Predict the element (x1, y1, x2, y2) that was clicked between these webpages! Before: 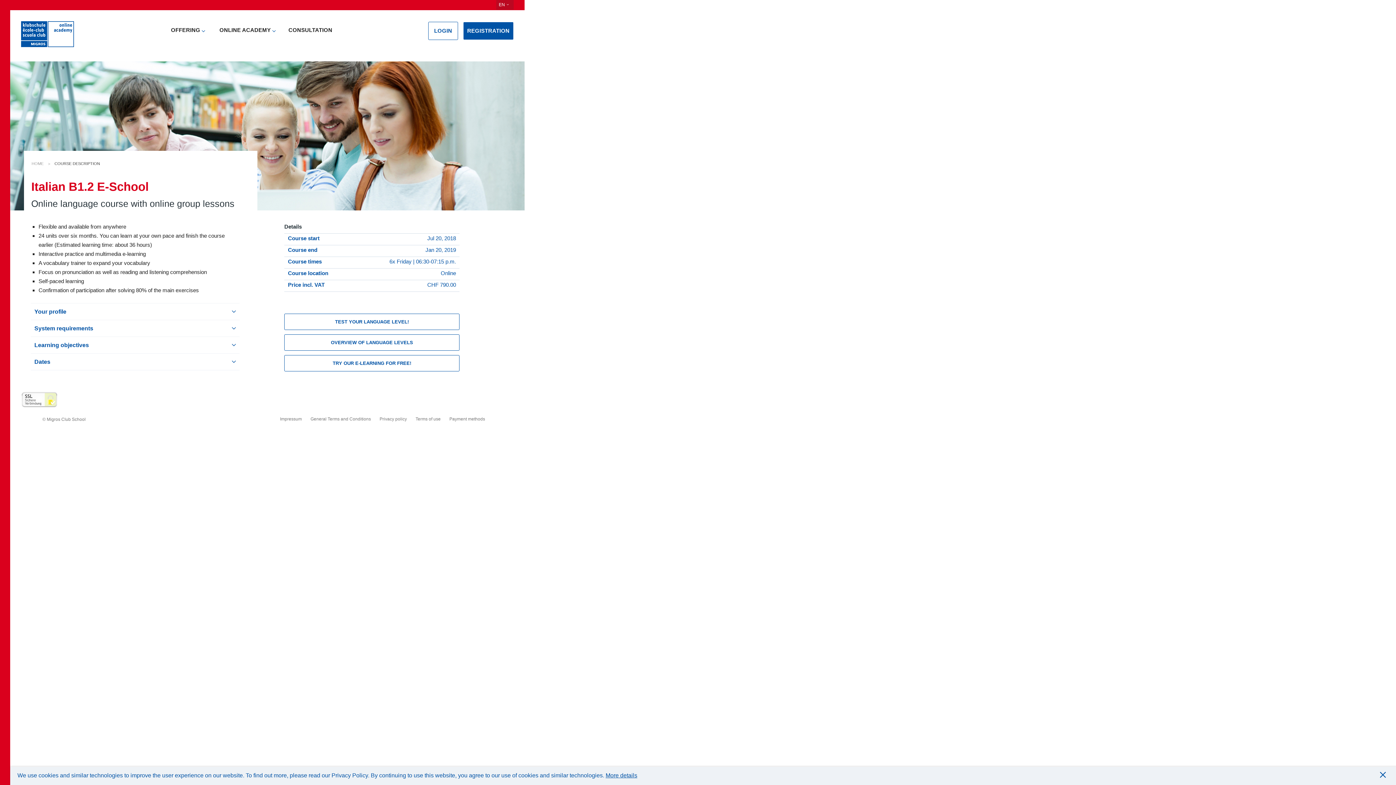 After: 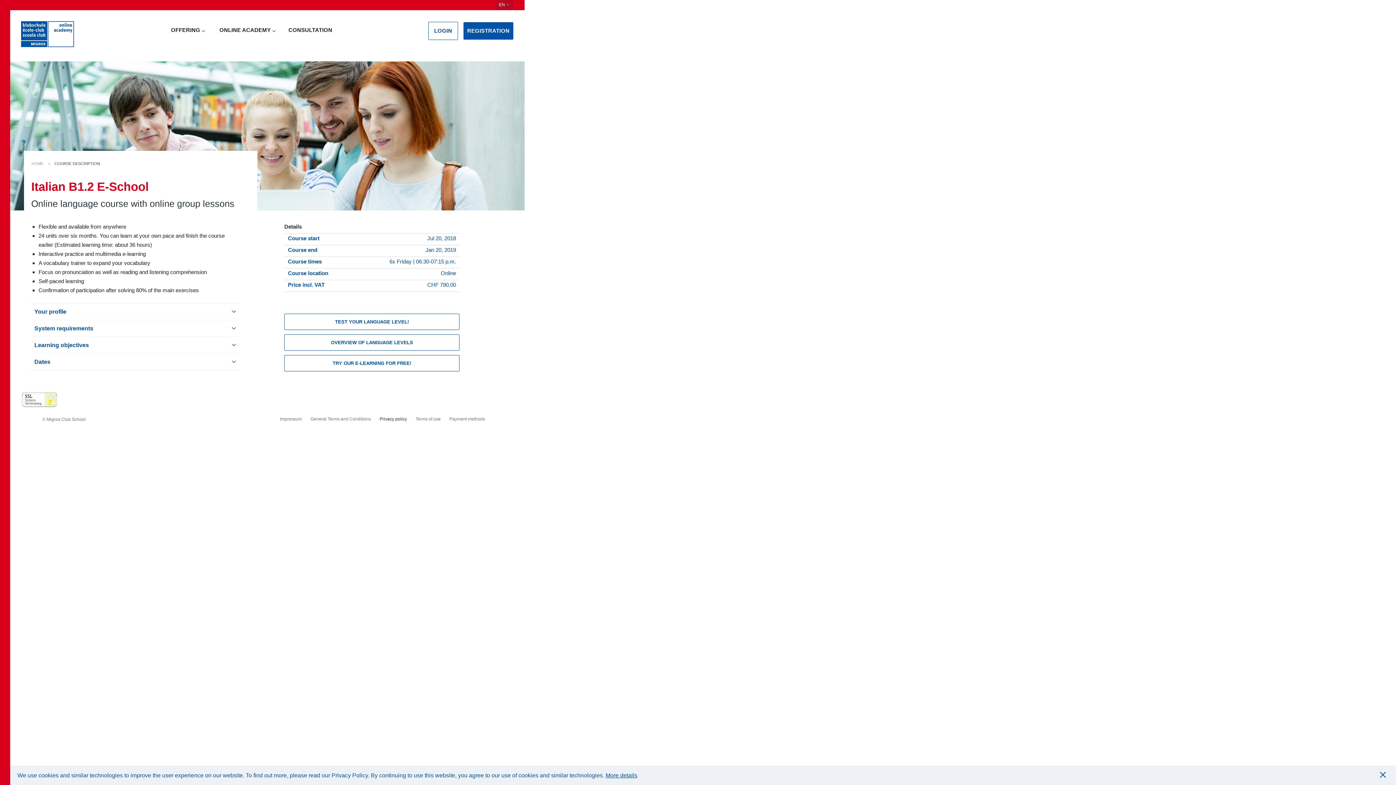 Action: label: Privacy policy bbox: (379, 416, 407, 421)